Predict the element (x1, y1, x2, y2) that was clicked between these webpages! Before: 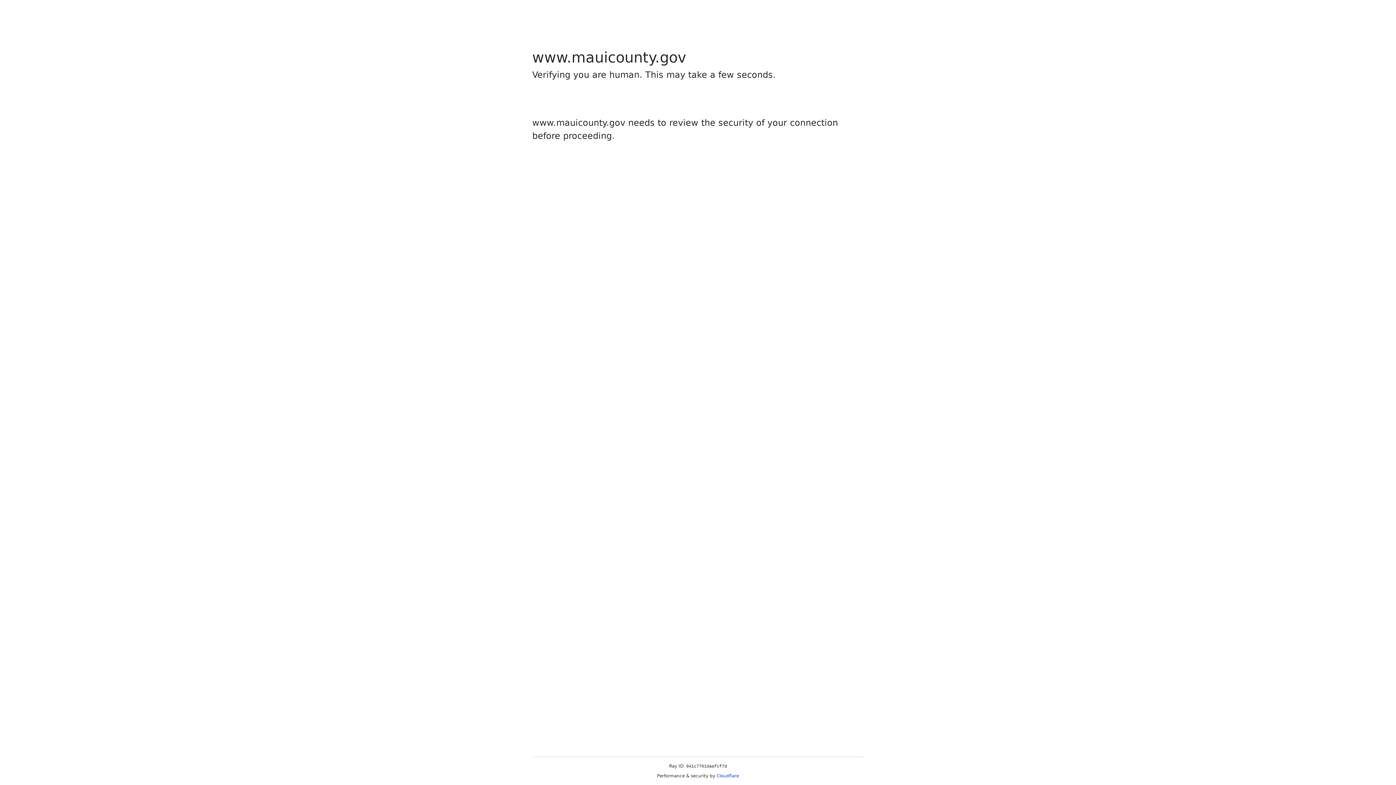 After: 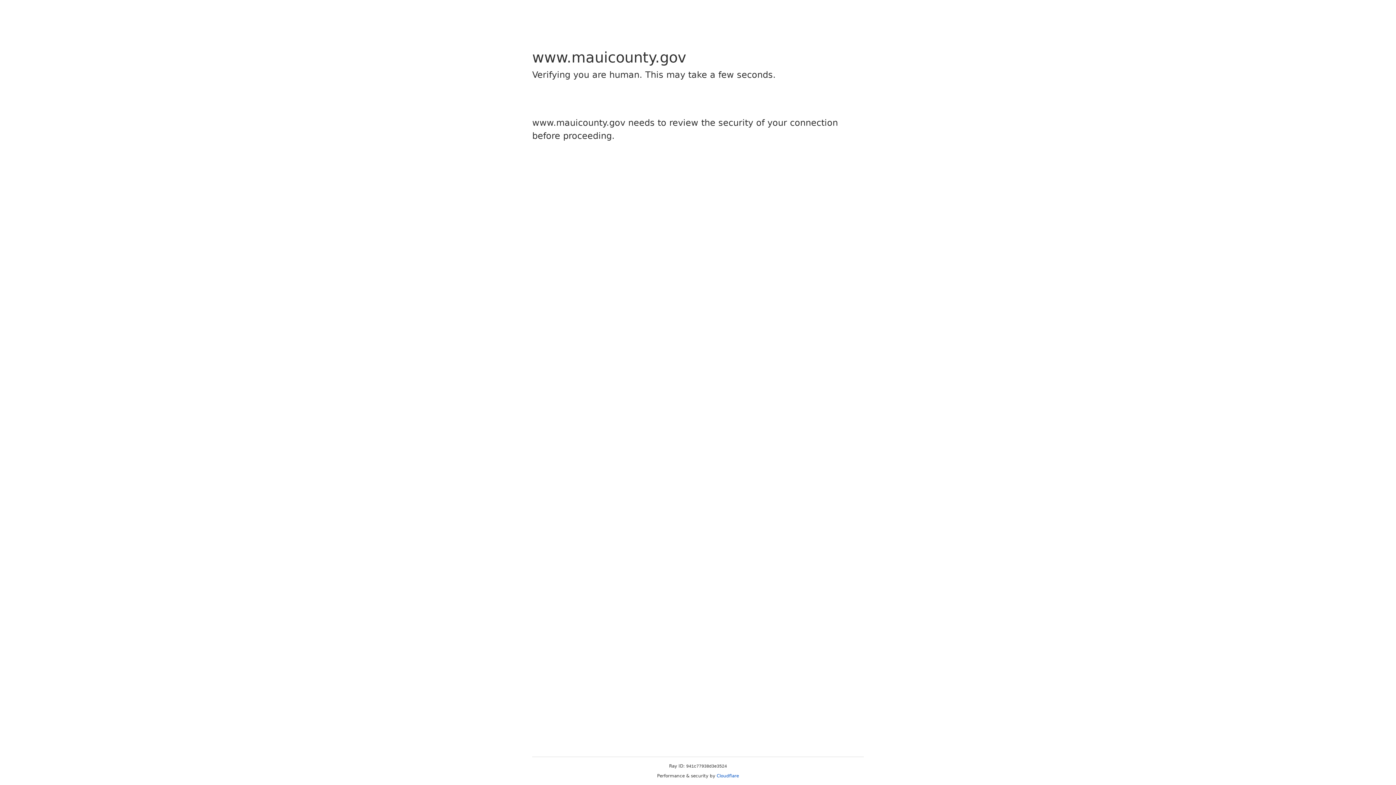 Action: label: Cloudflare bbox: (716, 773, 739, 778)